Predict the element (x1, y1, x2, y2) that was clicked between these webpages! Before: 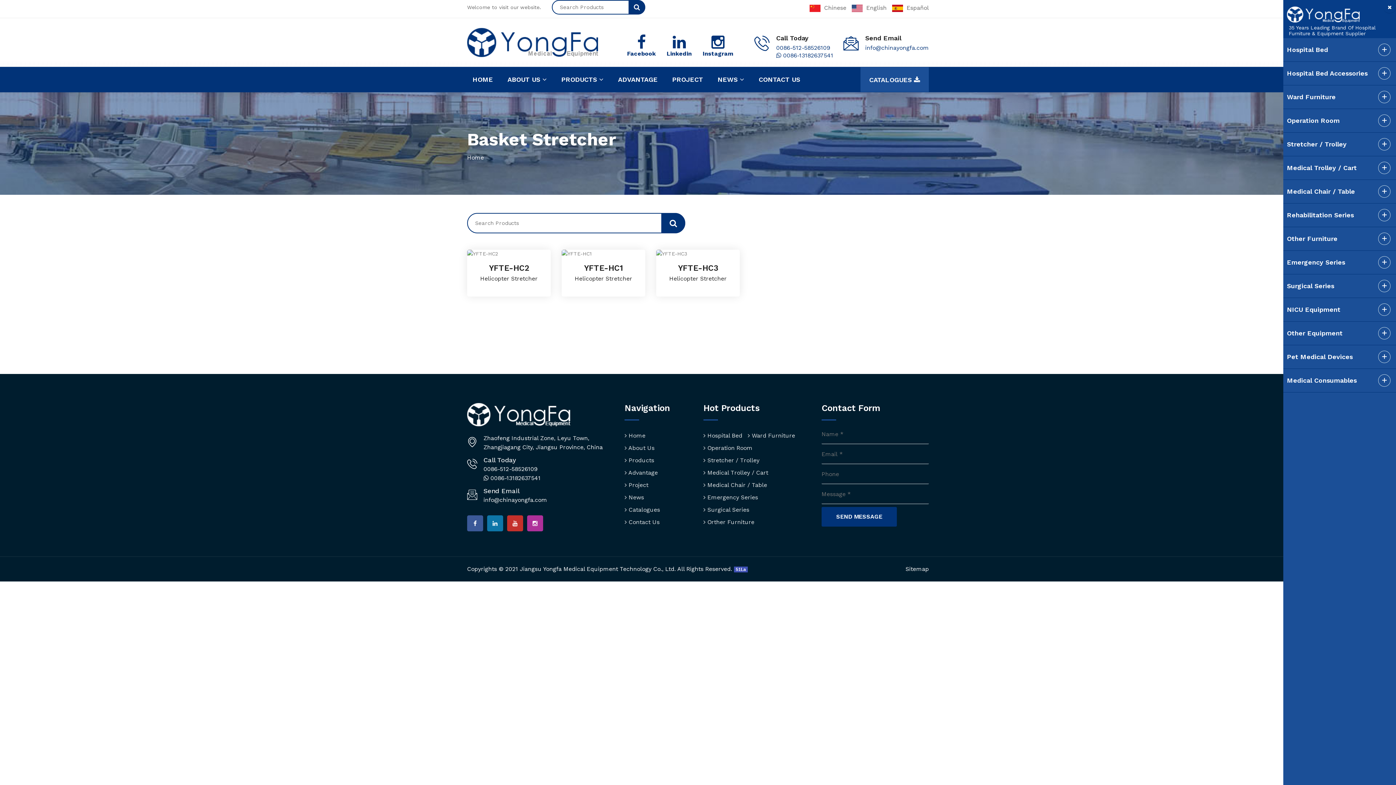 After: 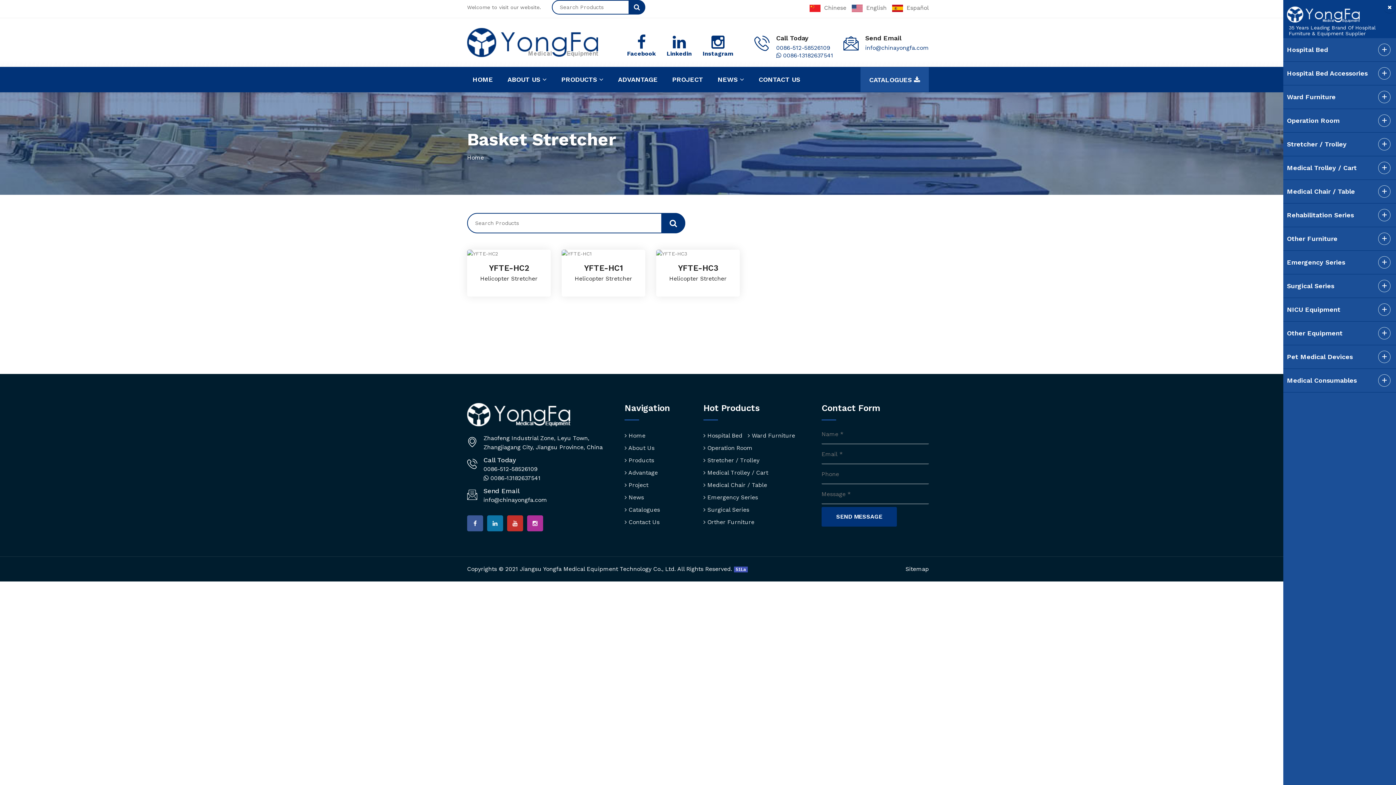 Action: bbox: (661, 213, 685, 233)